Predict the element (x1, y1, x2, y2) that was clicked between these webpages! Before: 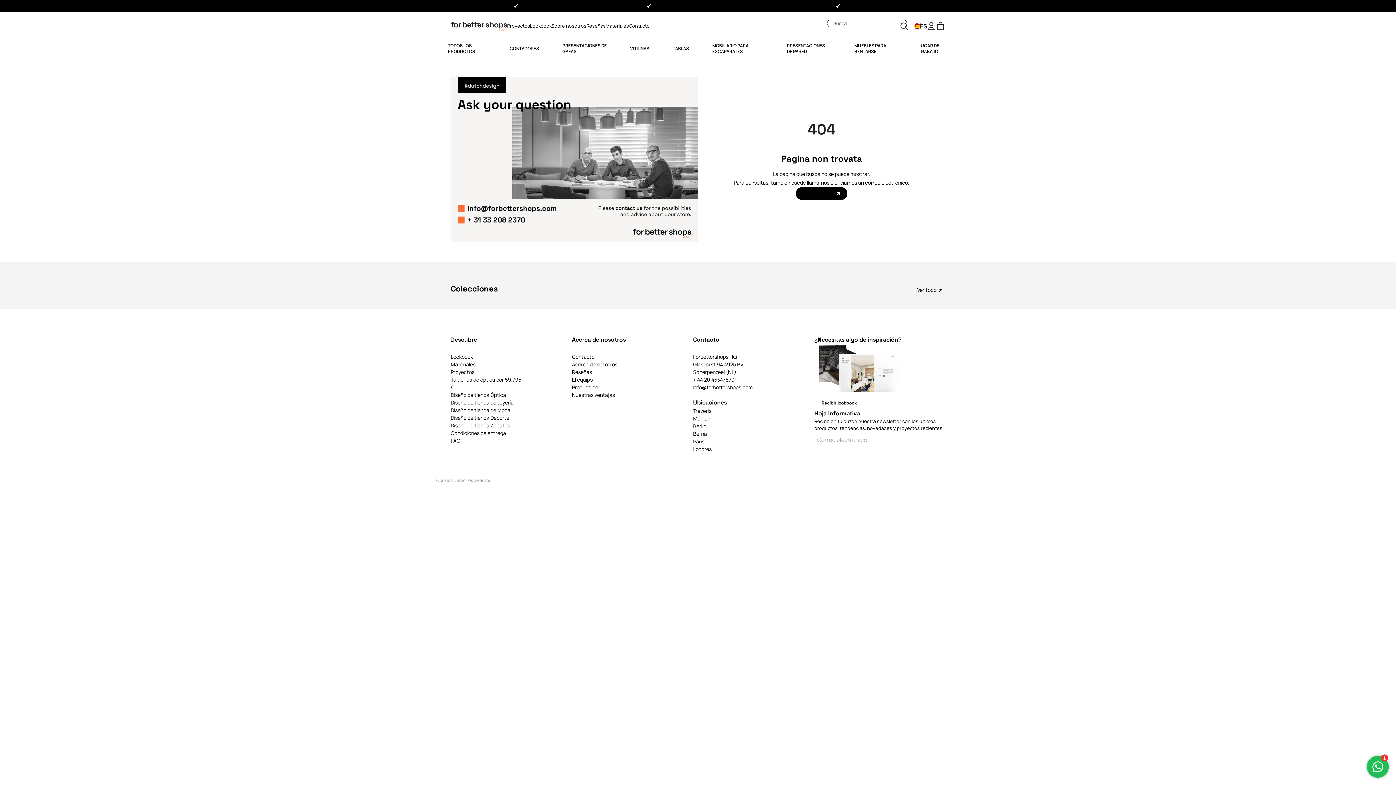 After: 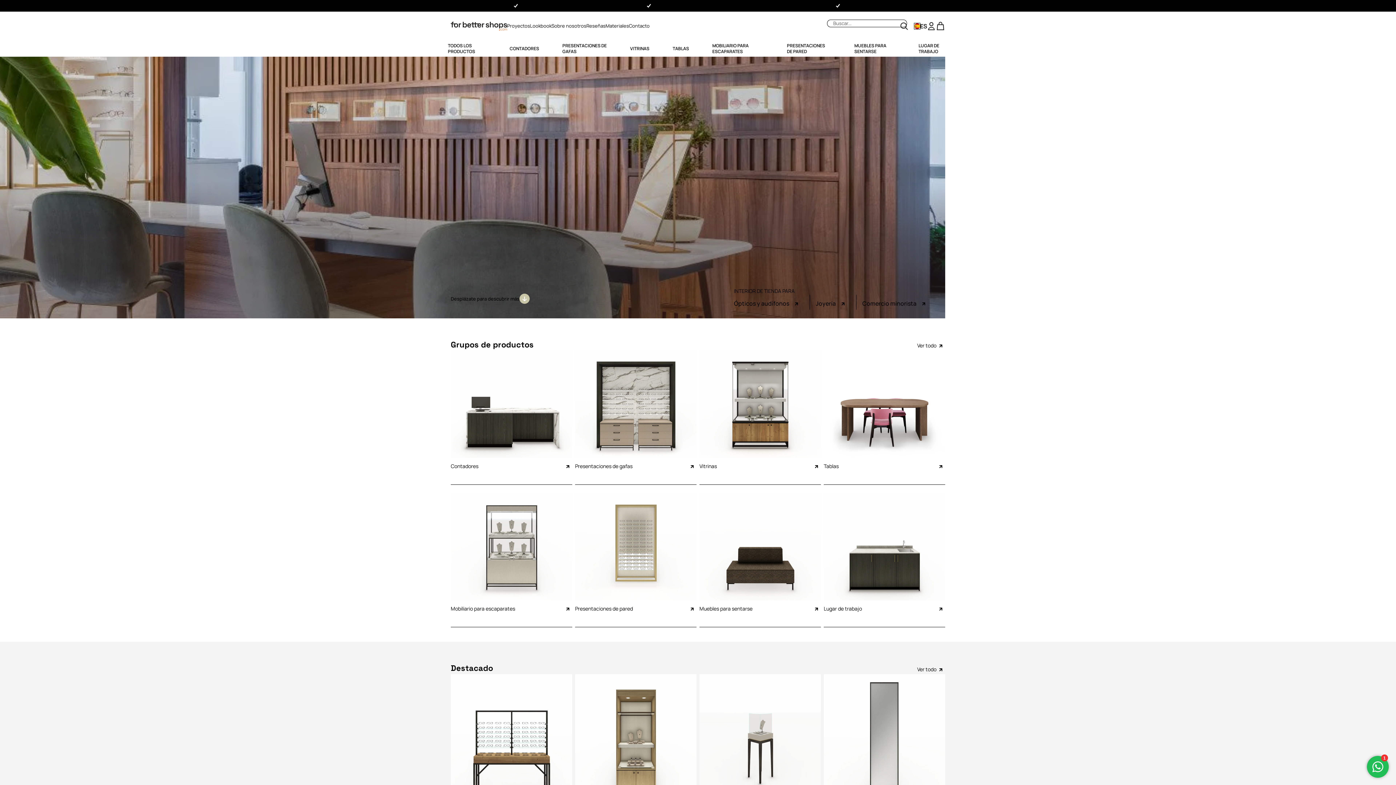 Action: label: Berlin bbox: (693, 422, 706, 430)